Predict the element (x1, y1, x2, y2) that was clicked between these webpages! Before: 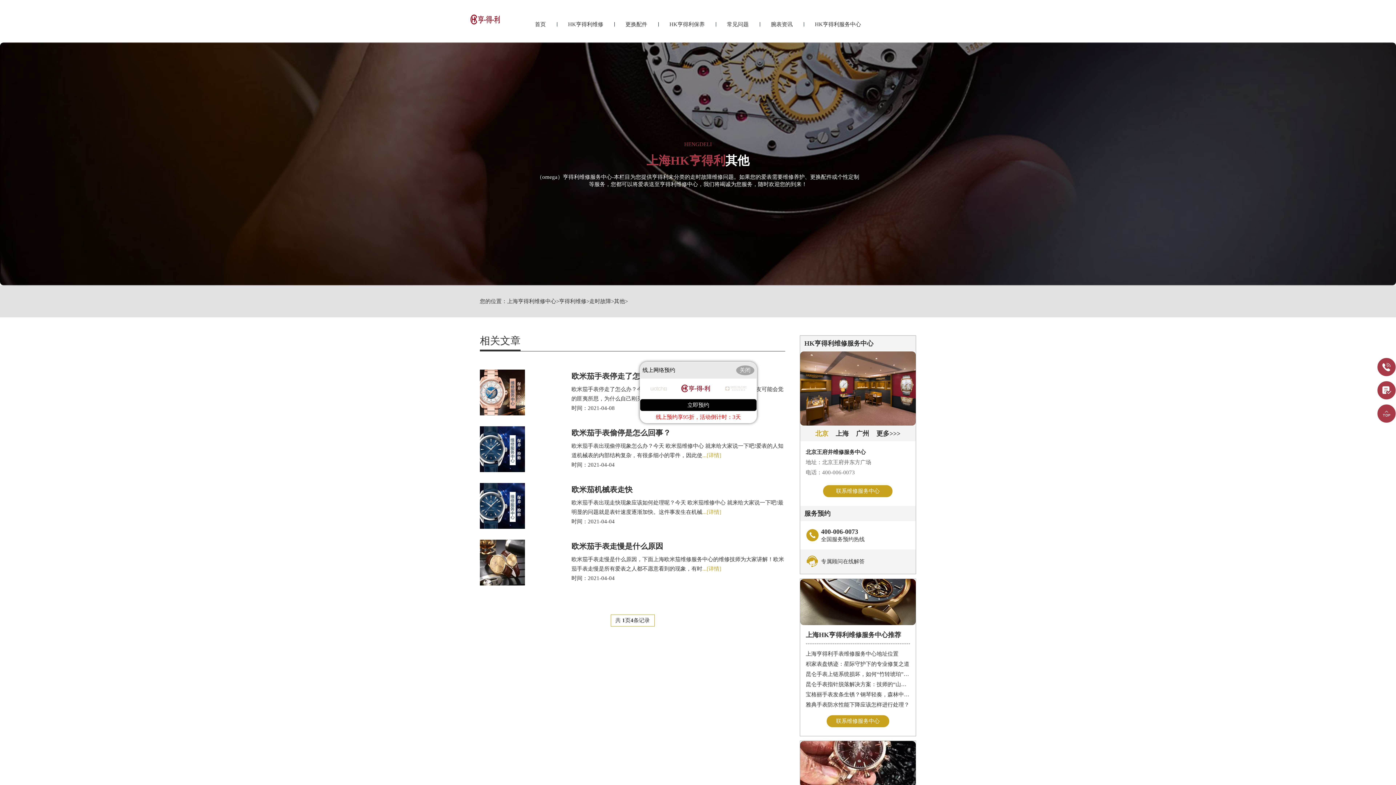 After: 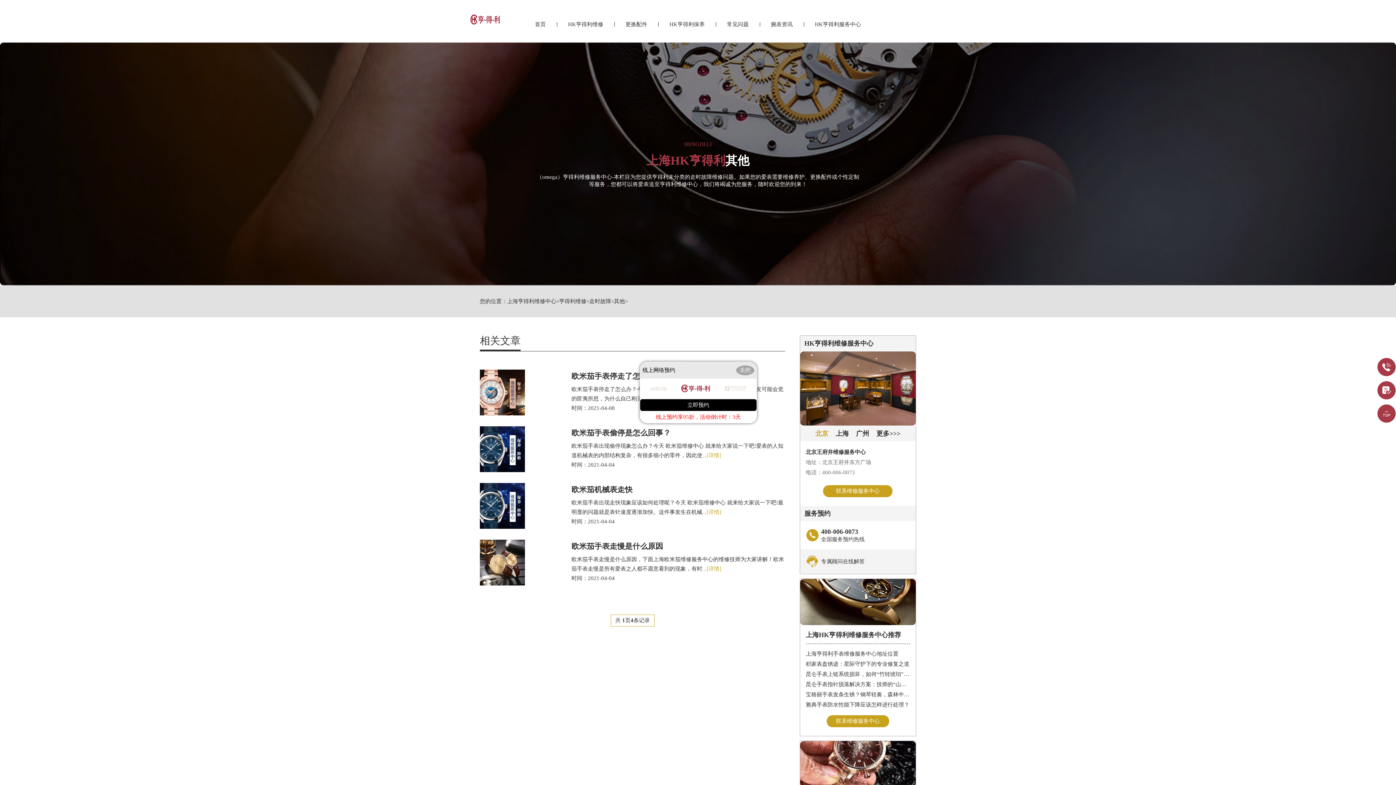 Action: label: 上海亨得利手表维修服务中心地址位置 bbox: (806, 648, 910, 659)